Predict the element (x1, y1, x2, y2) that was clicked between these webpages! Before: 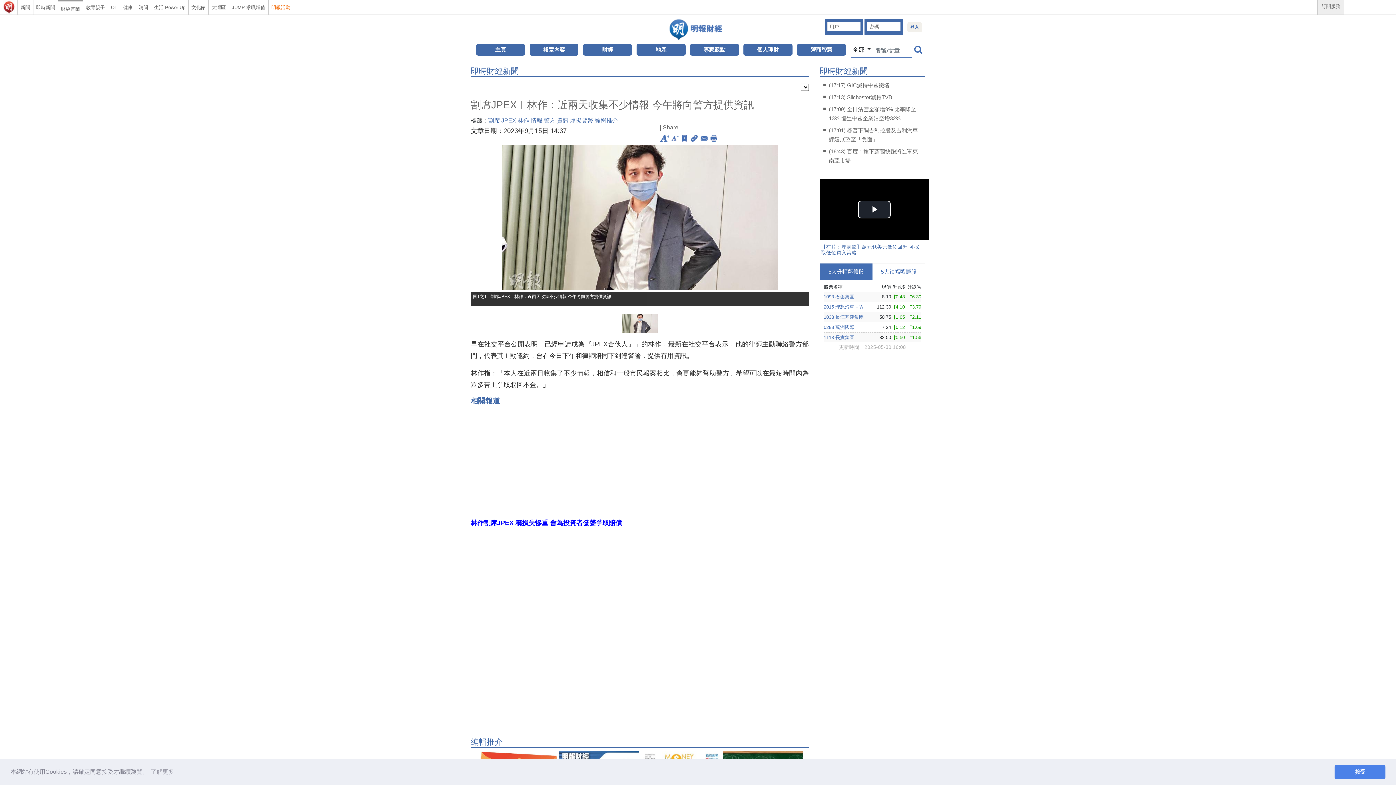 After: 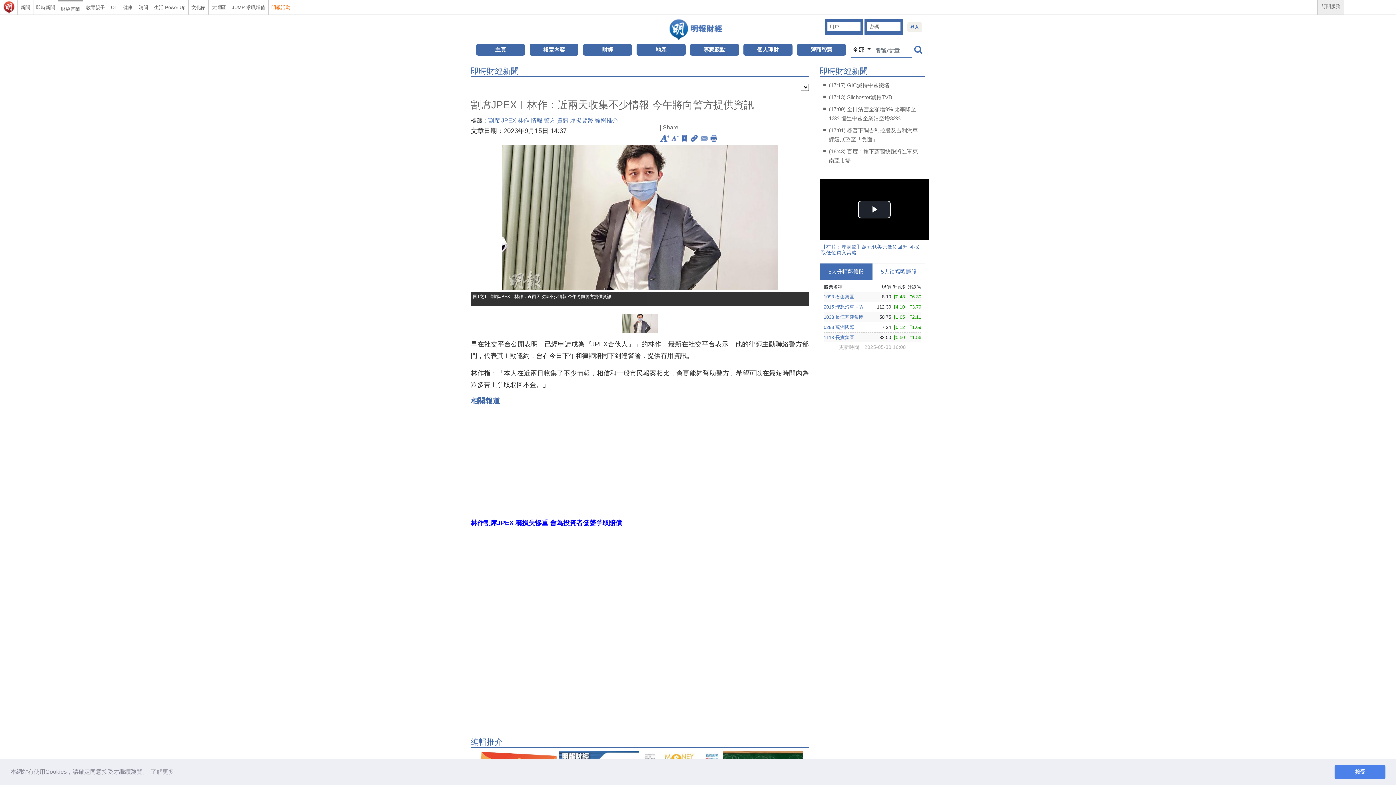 Action: bbox: (699, 132, 708, 144)